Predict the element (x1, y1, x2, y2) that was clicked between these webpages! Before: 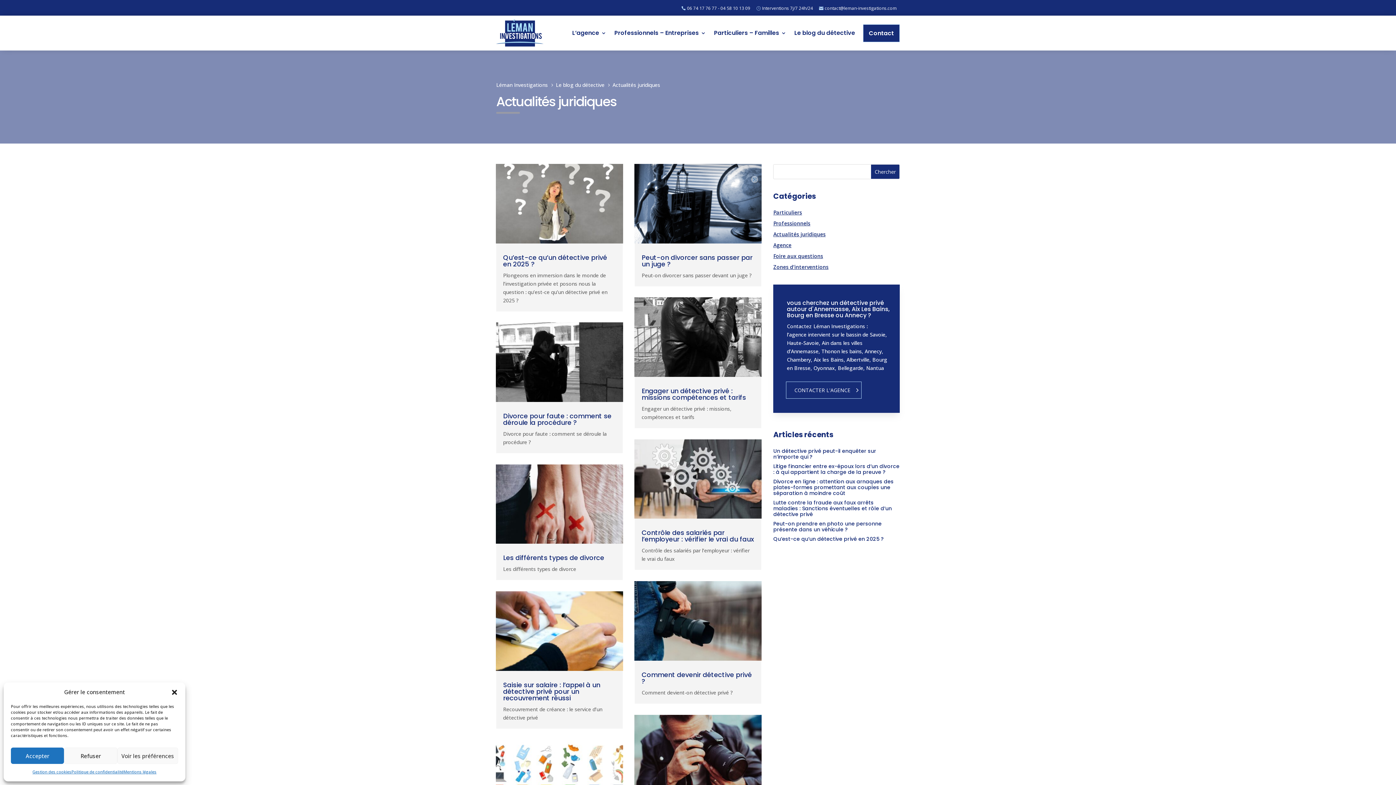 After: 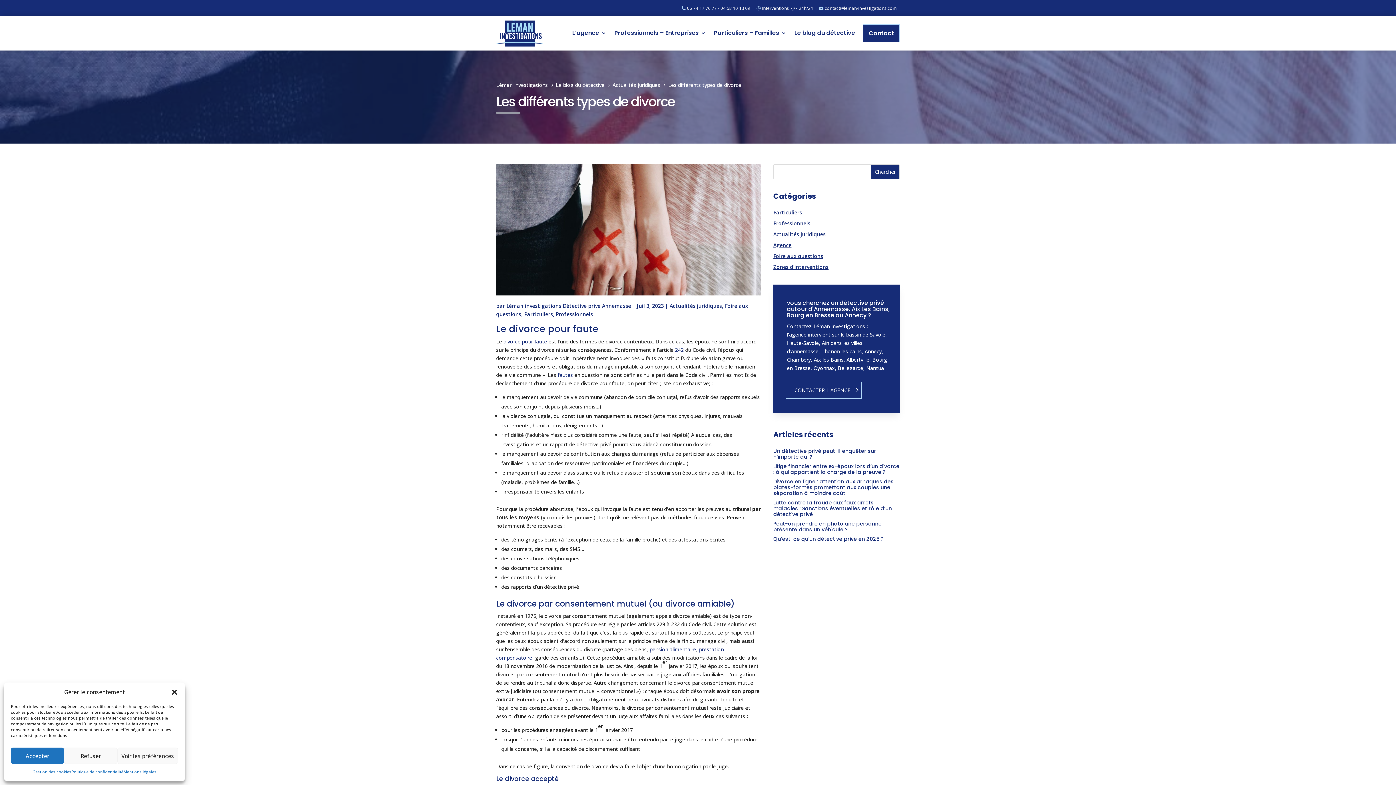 Action: bbox: (496, 464, 623, 544)